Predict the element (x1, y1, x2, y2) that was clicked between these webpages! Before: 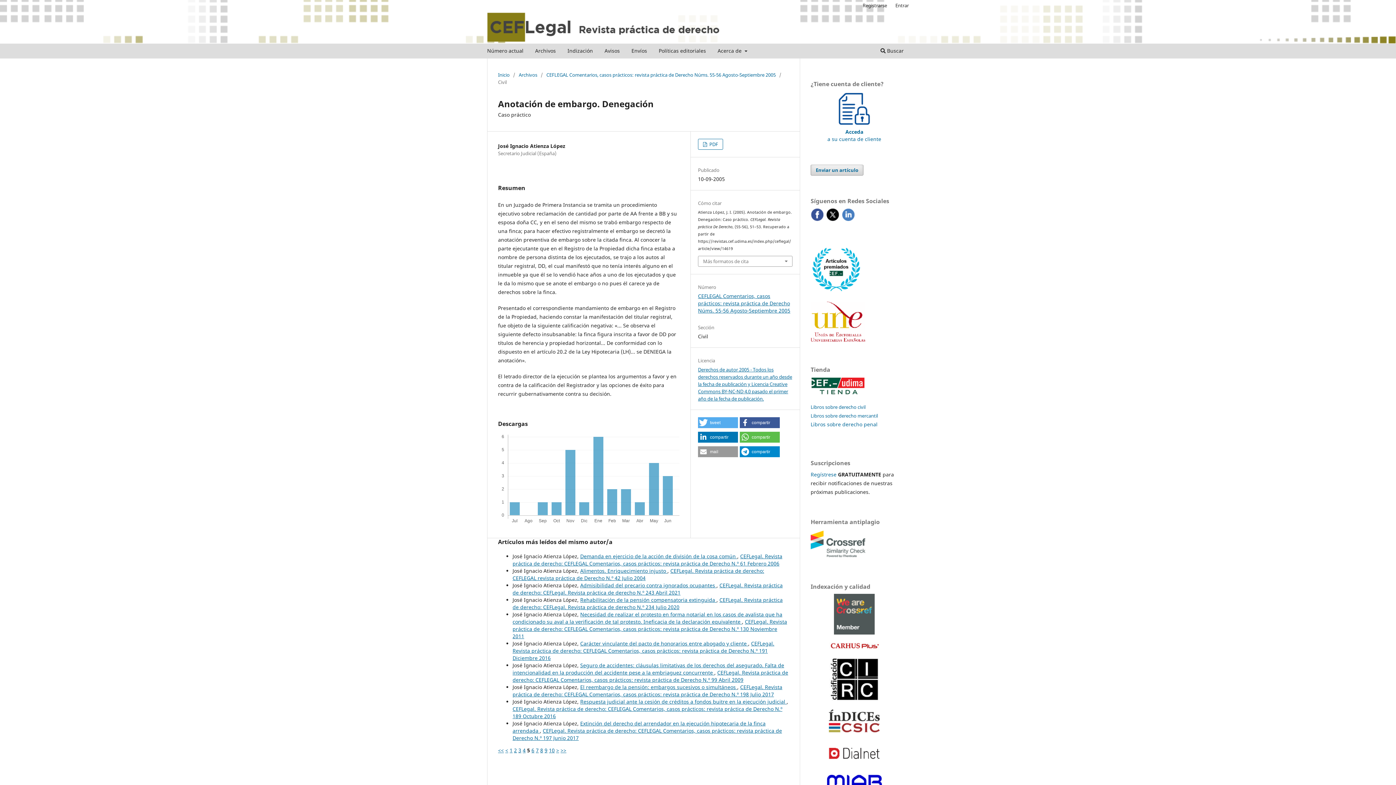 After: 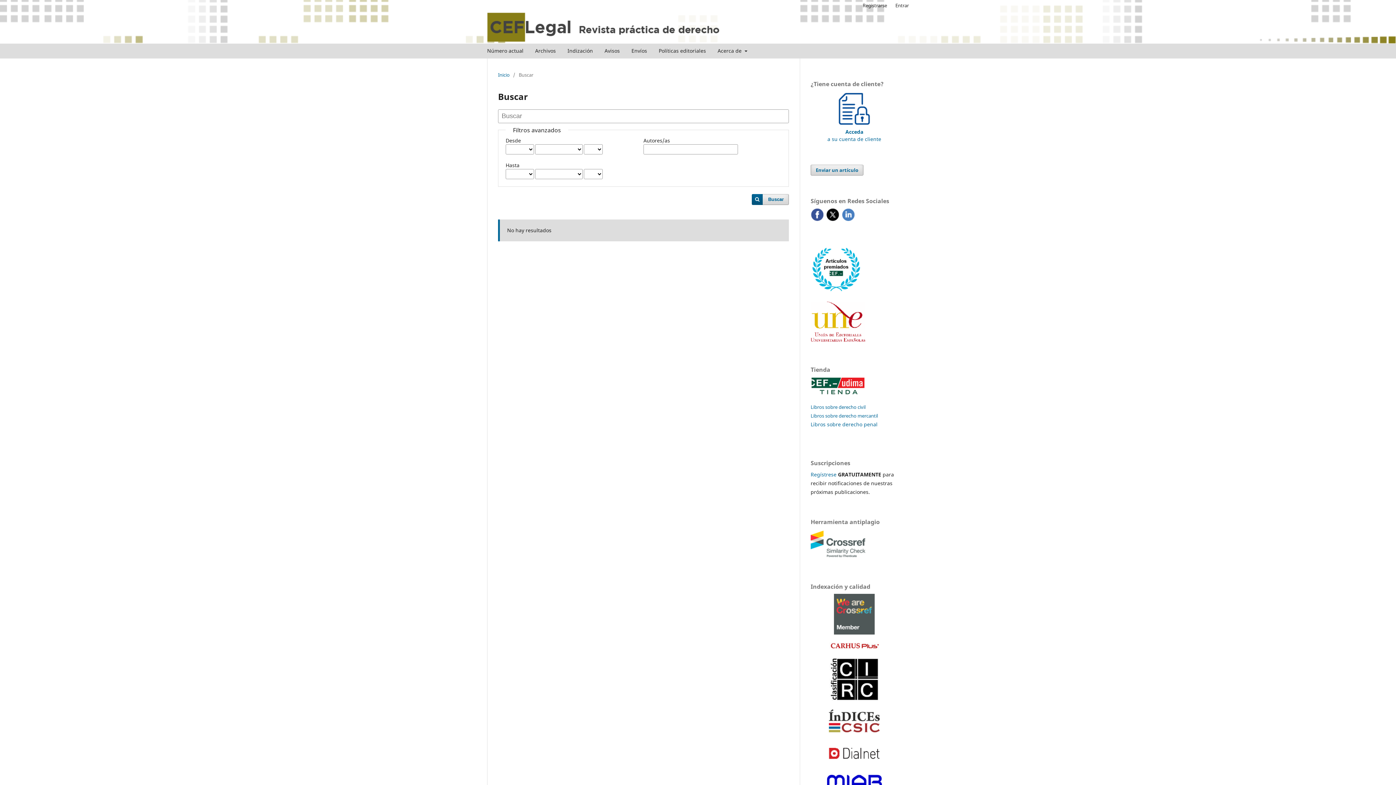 Action: bbox: (878, 45, 906, 58) label:  Buscar